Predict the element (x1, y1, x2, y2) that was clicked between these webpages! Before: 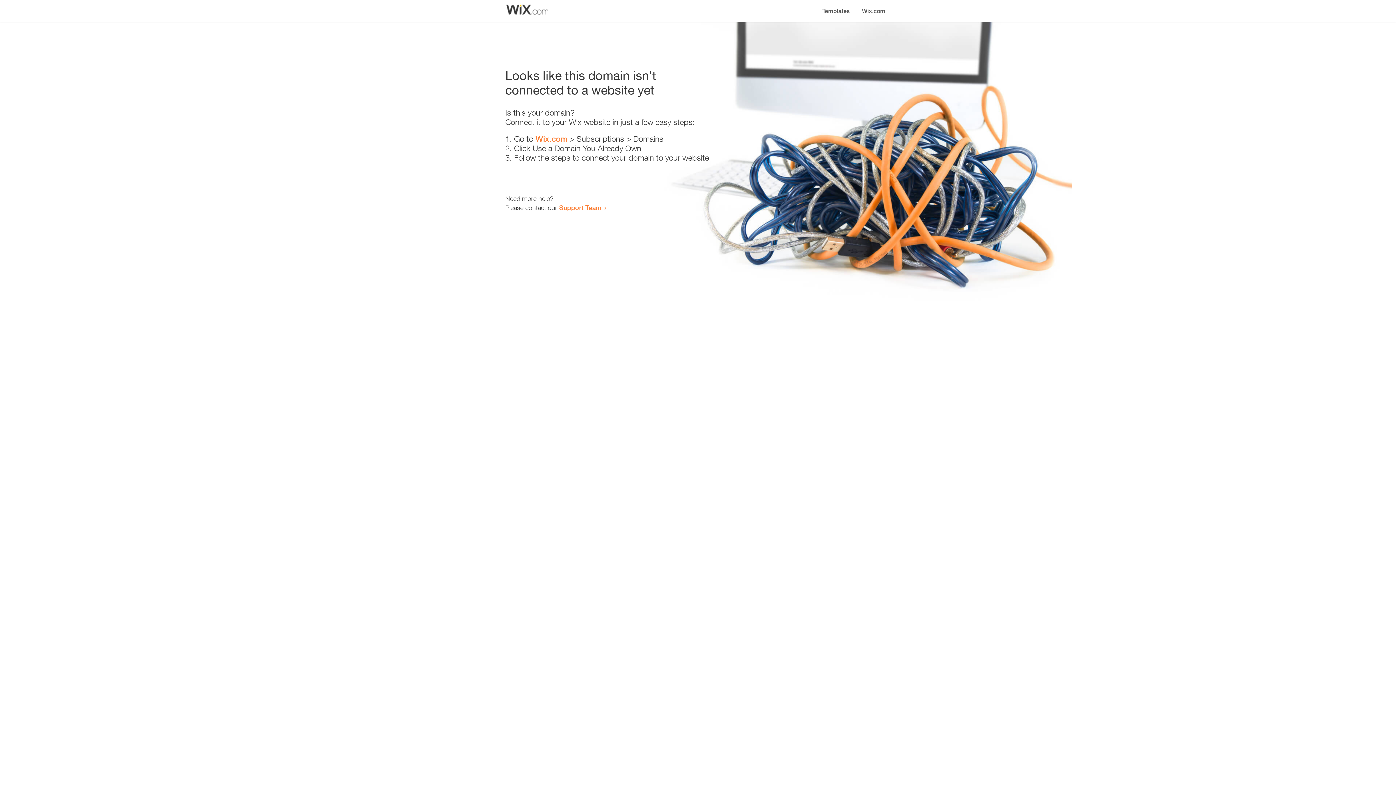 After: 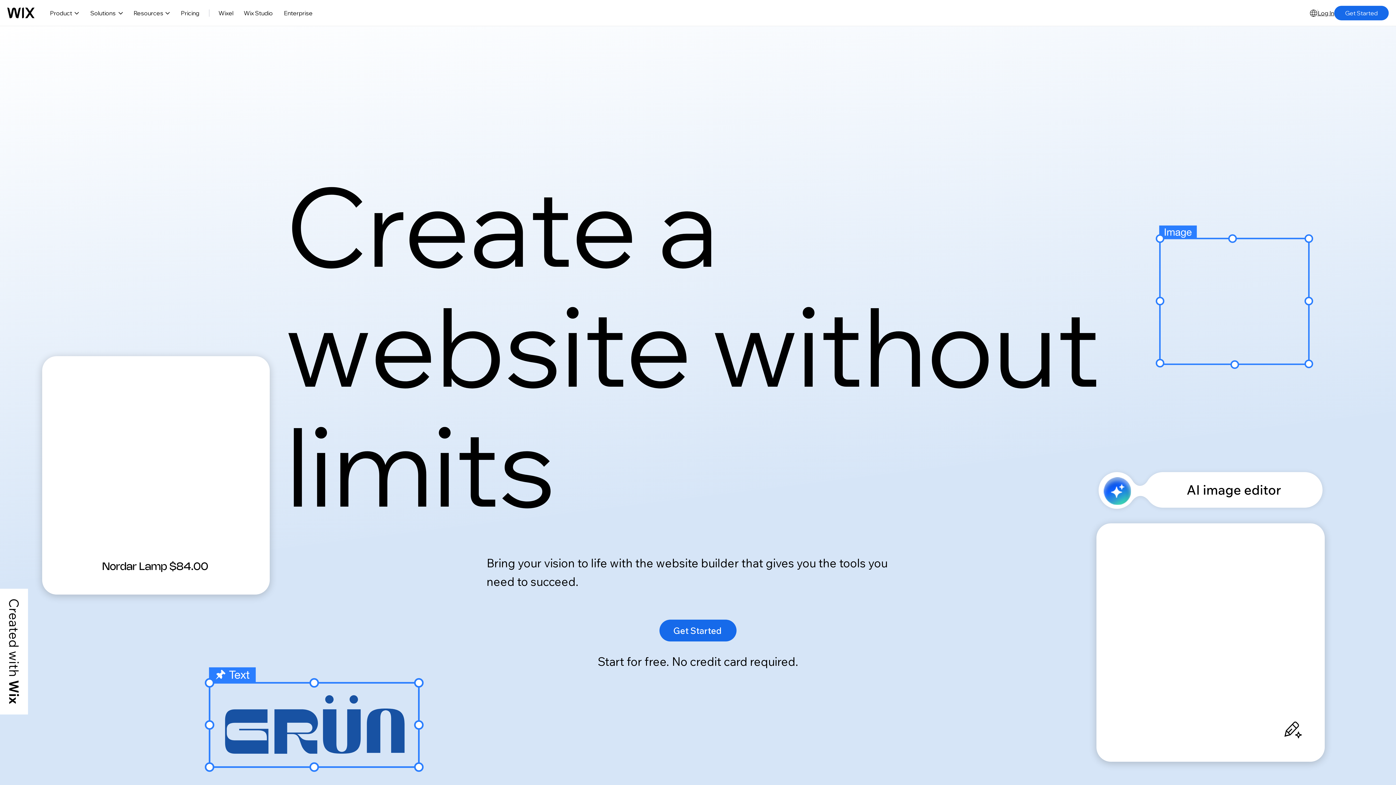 Action: label: Wix.com bbox: (535, 134, 567, 143)